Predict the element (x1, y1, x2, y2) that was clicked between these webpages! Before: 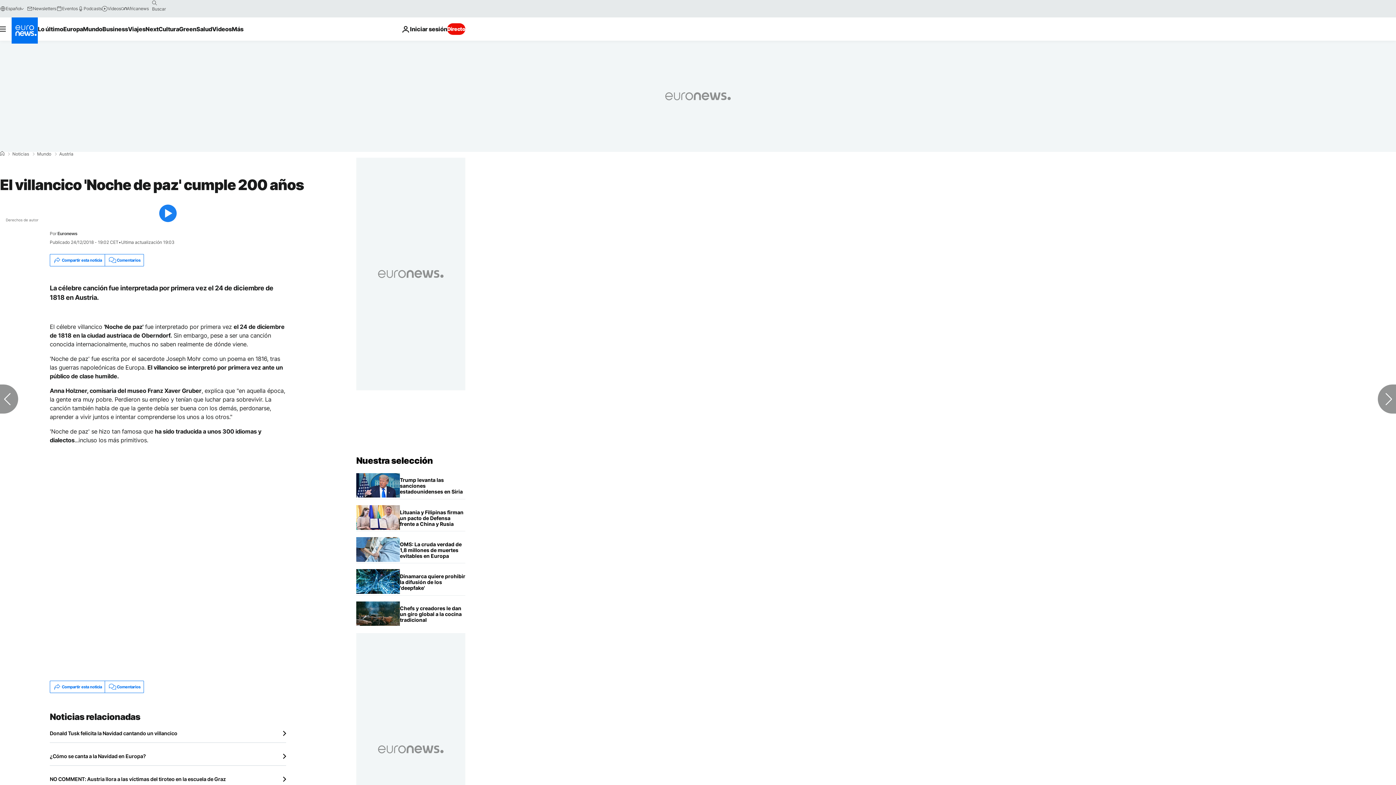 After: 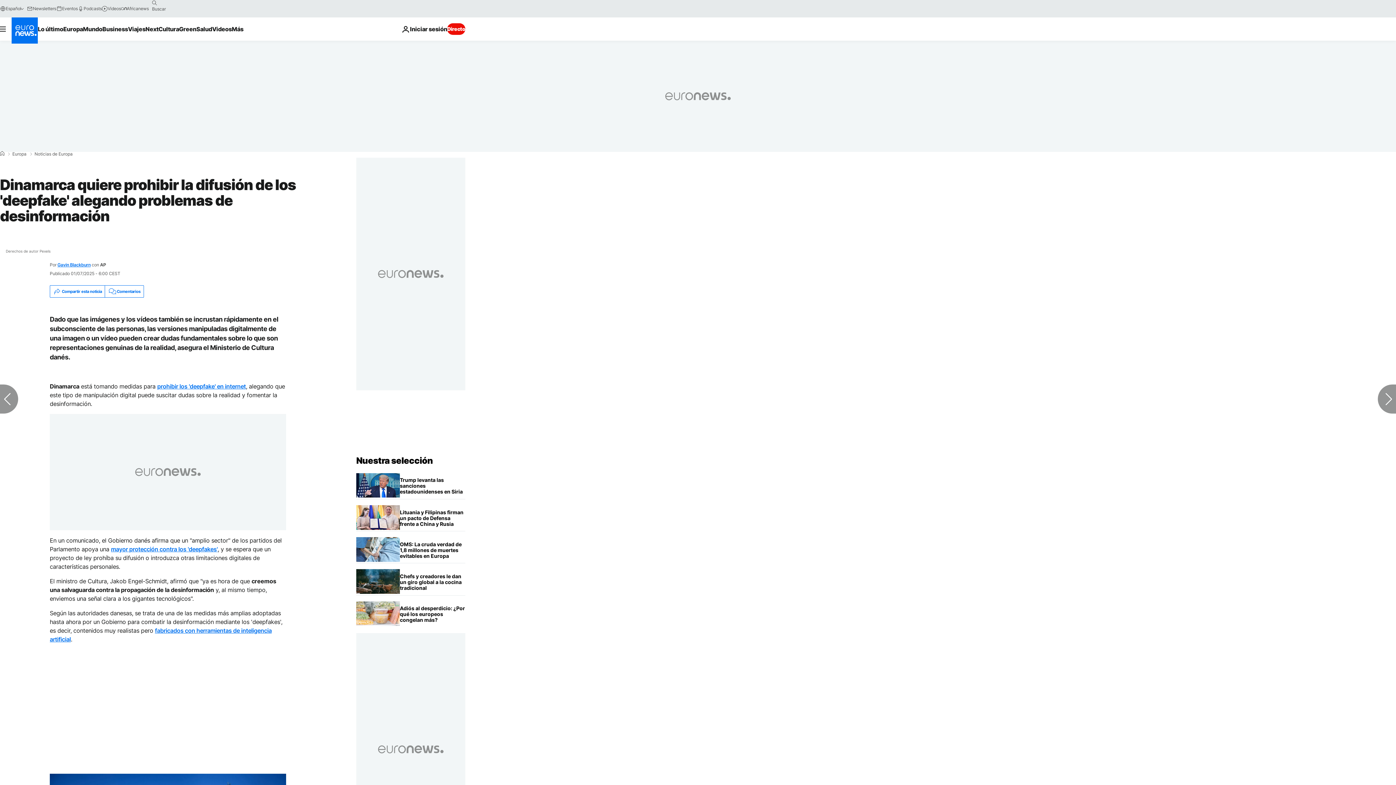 Action: bbox: (400, 569, 465, 595) label: Dinamarca quiere prohibir la difusión de los 'deepfake' alegando problemas de desinformación